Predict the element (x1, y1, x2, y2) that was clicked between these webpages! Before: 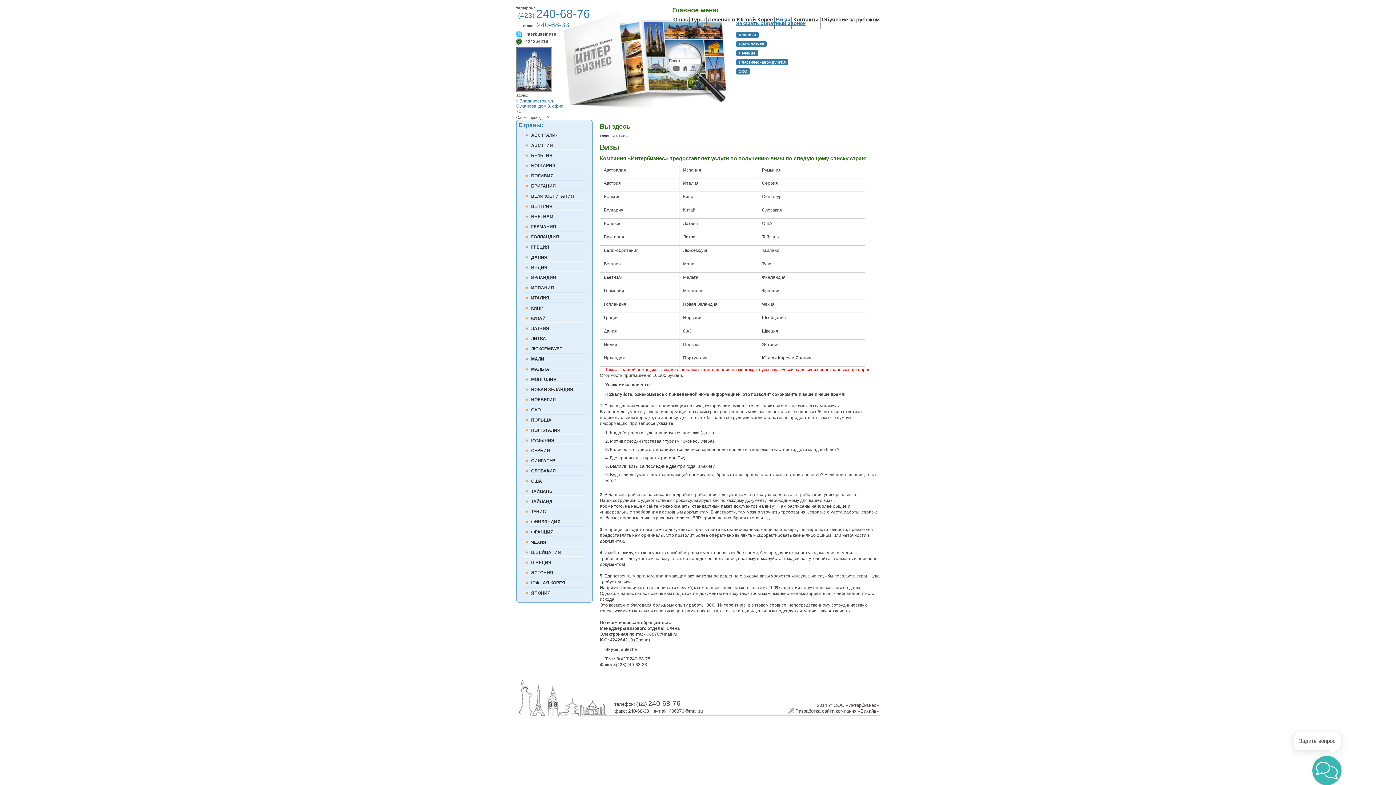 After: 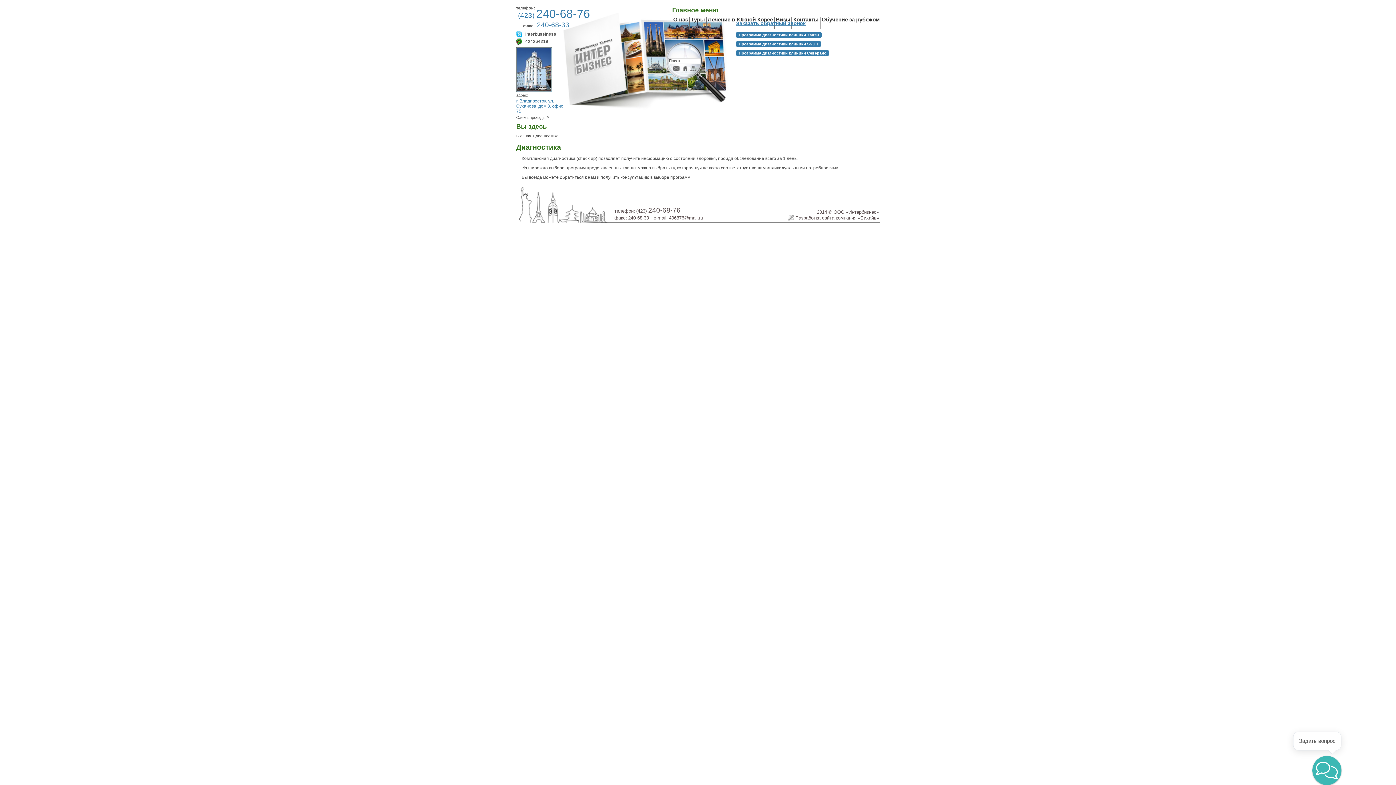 Action: bbox: (736, 40, 766, 47) label: Диагностика